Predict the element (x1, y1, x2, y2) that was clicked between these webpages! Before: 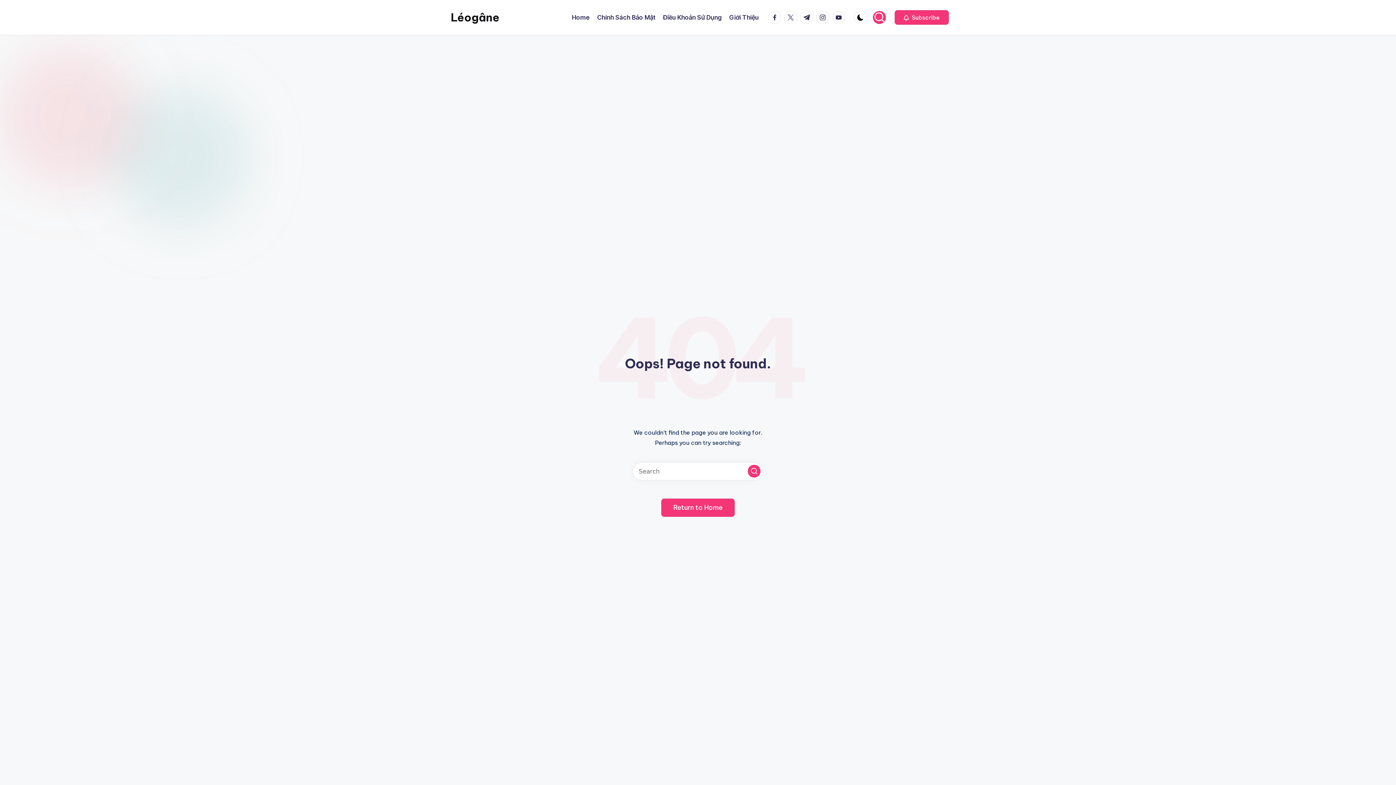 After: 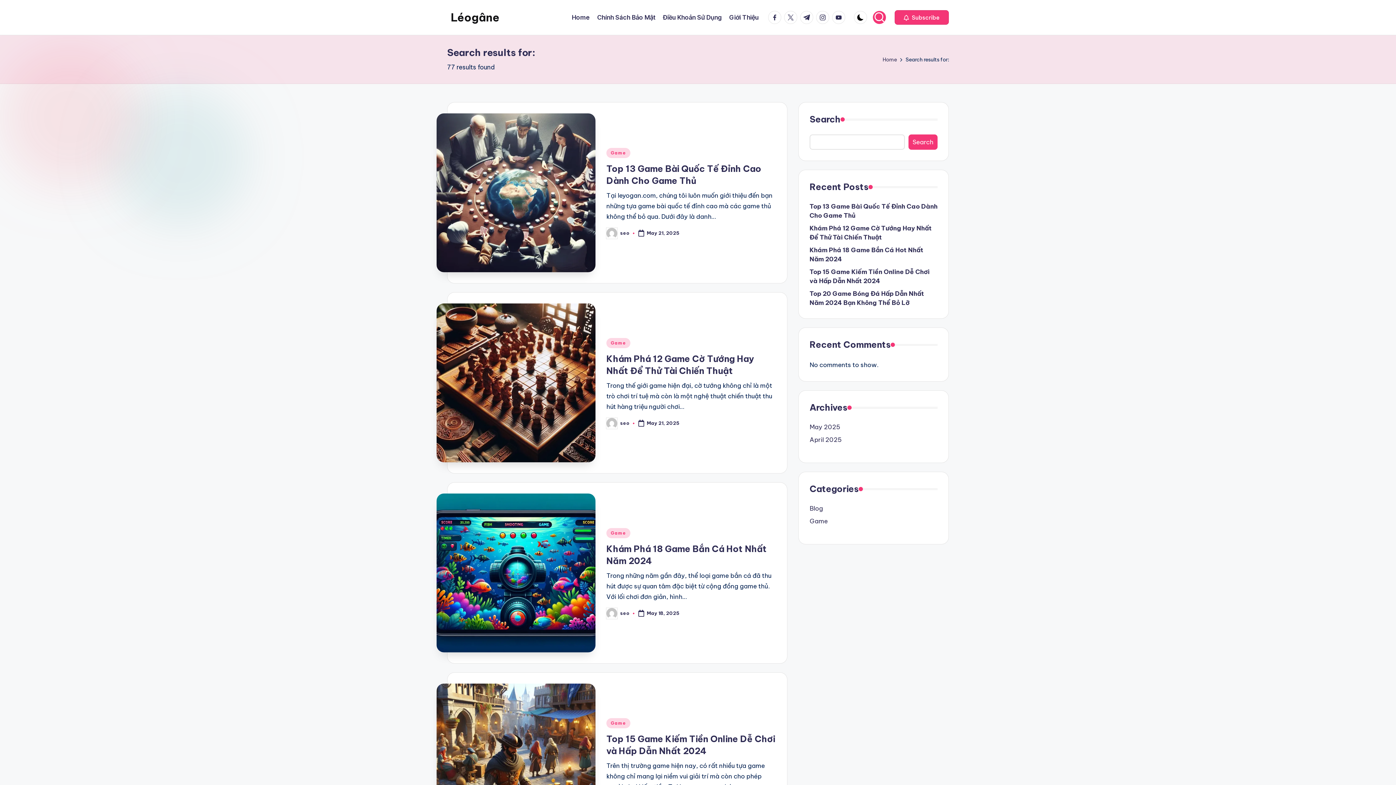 Action: bbox: (748, 465, 760, 477) label: Search